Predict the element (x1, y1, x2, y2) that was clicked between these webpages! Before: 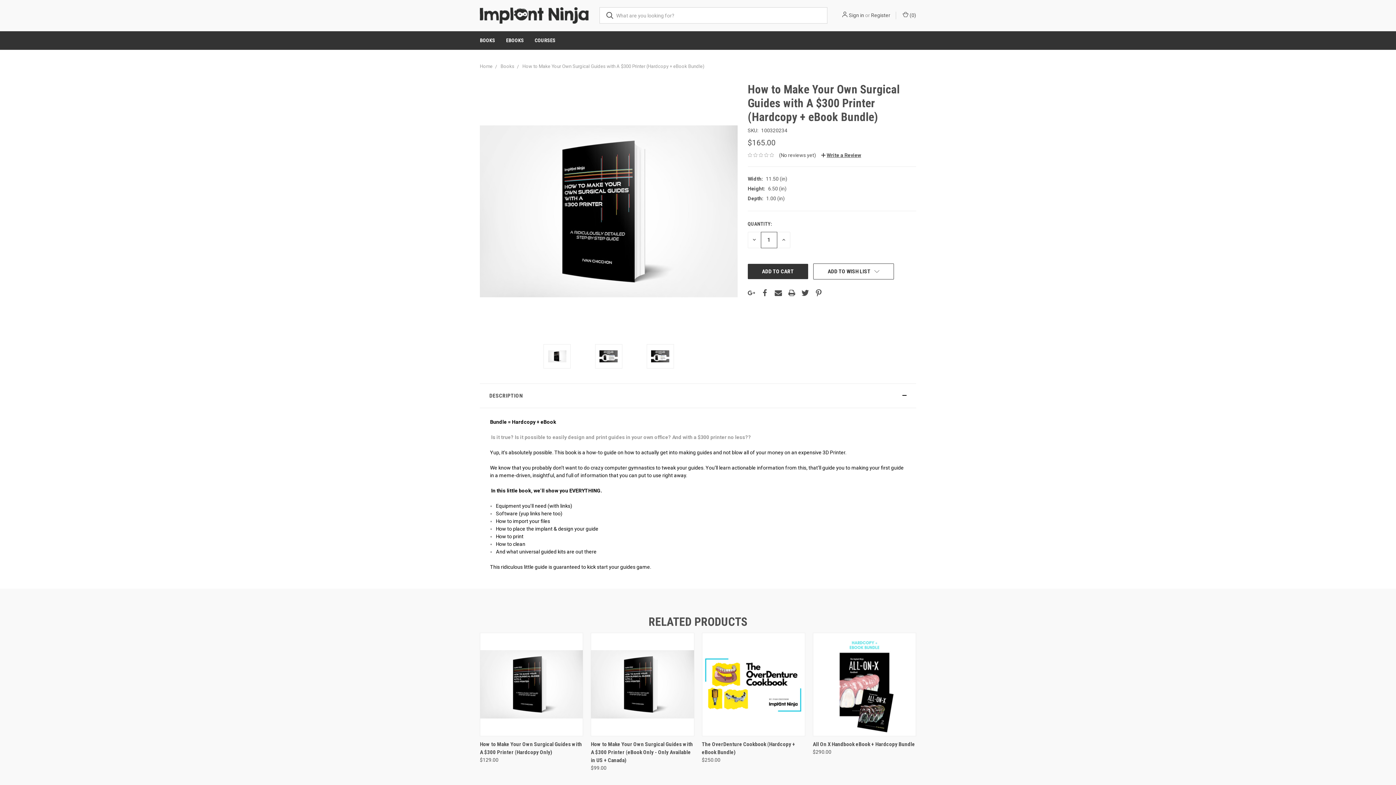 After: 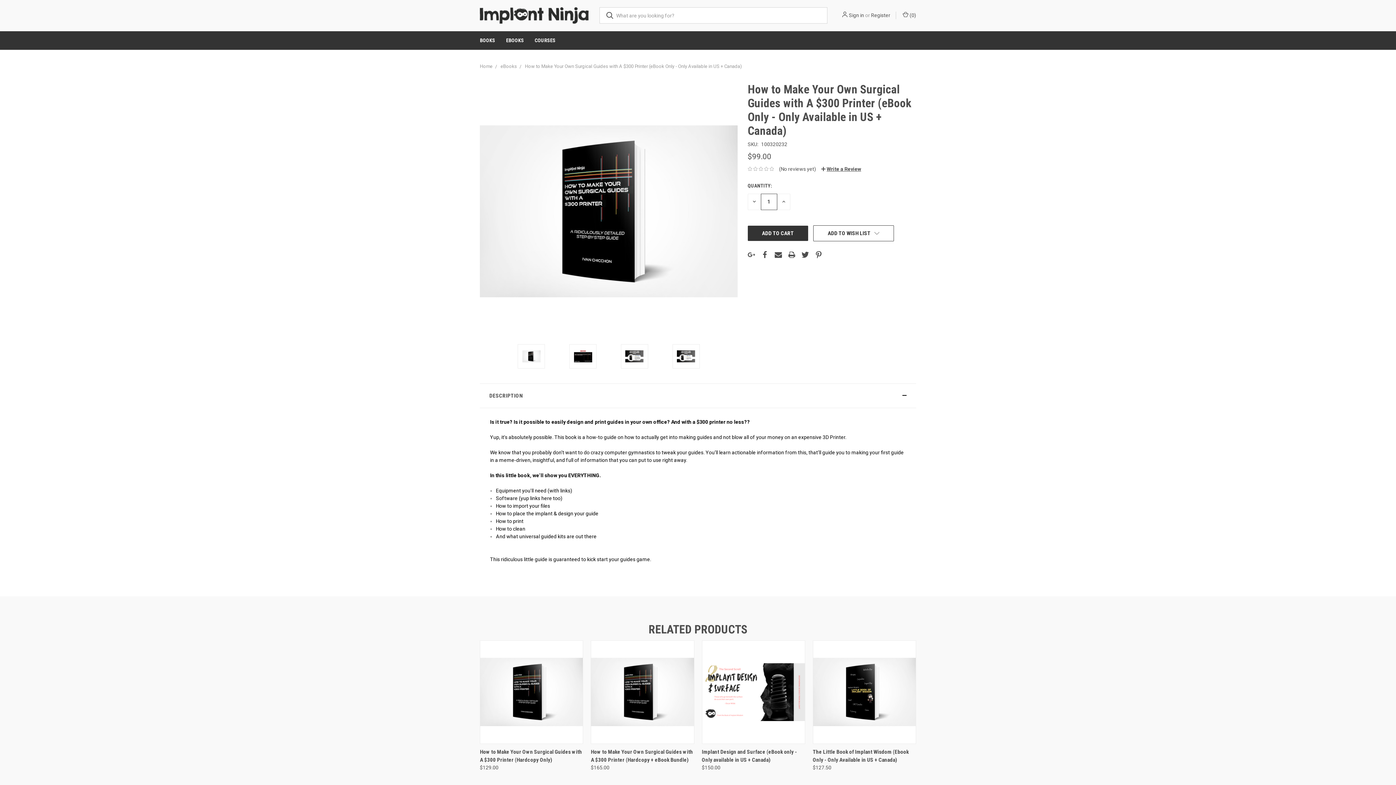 Action: bbox: (591, 633, 694, 736)